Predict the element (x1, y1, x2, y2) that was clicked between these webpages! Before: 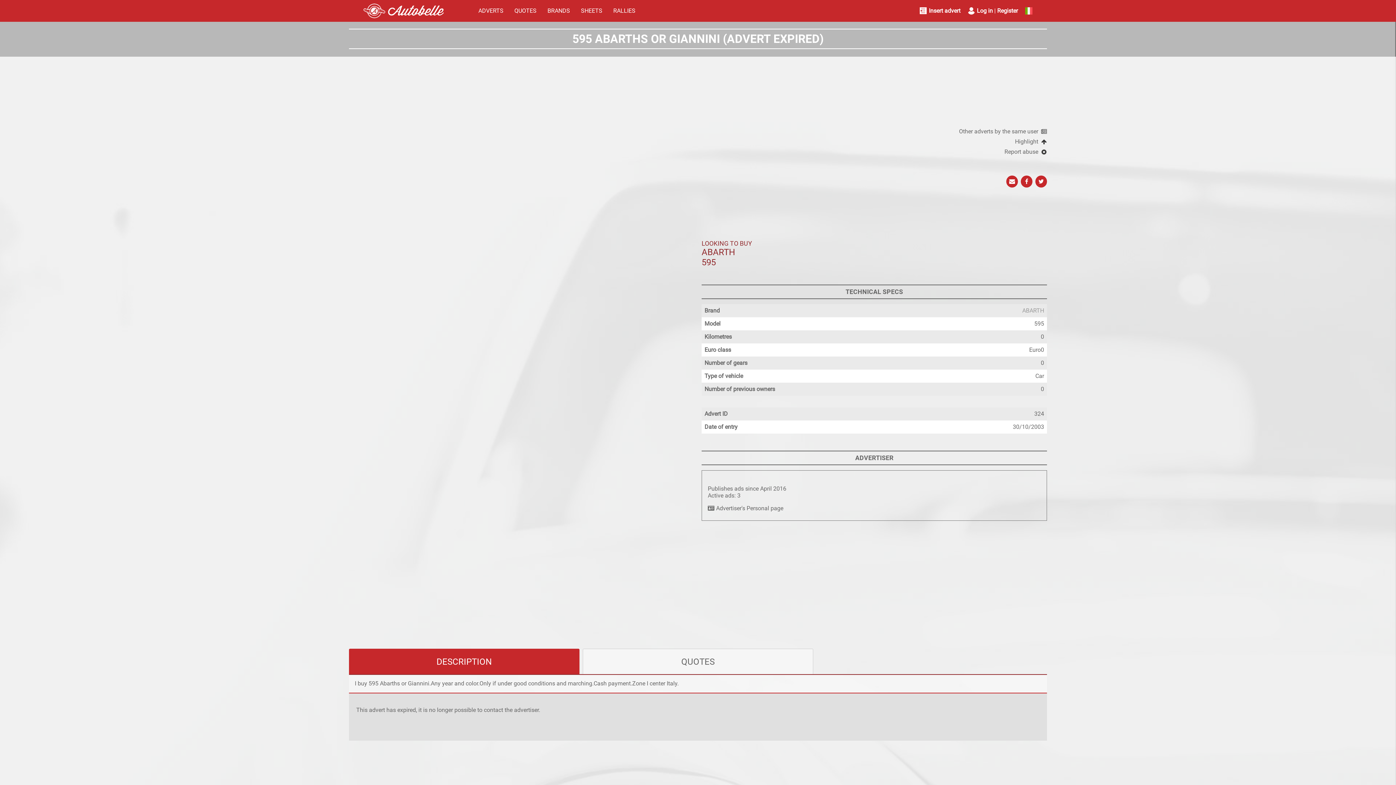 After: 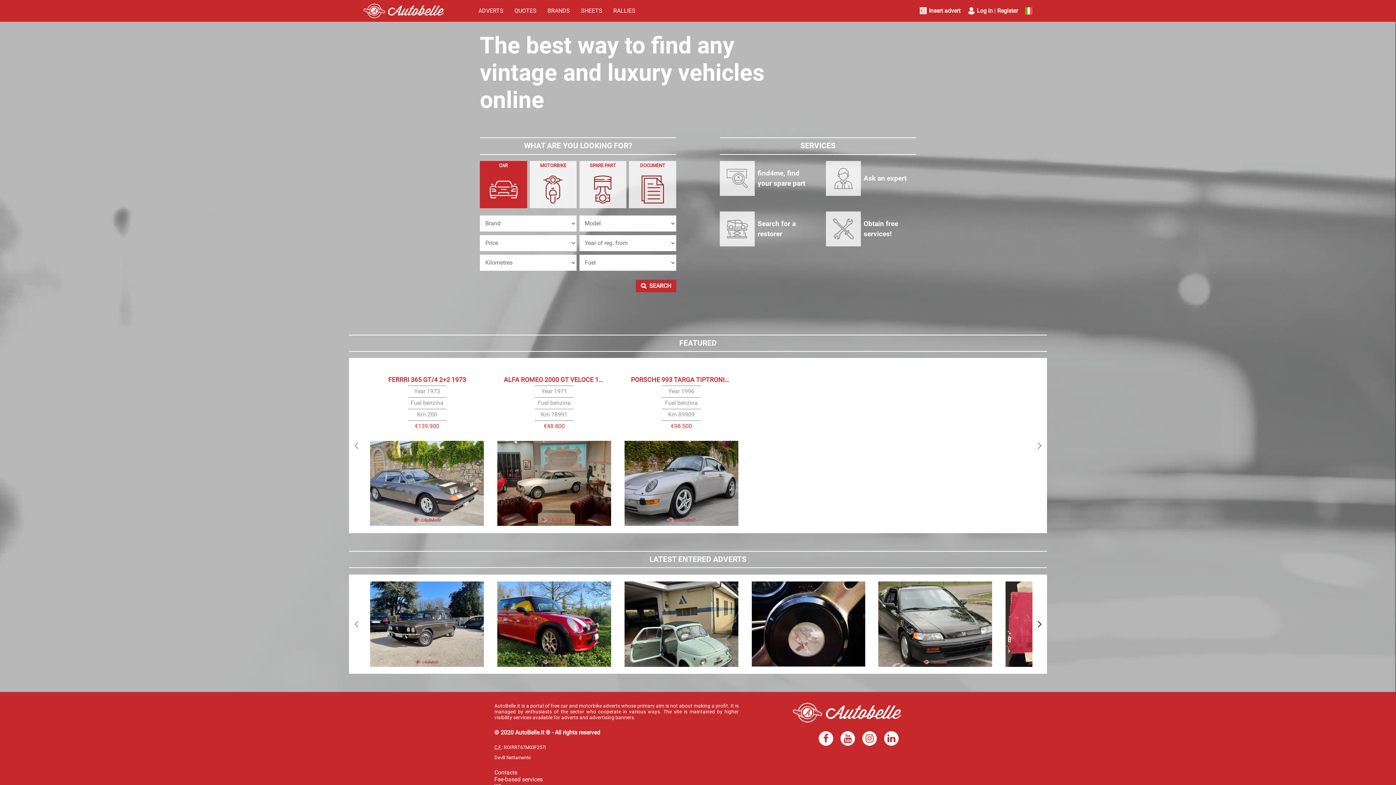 Action: bbox: (363, 3, 444, 18)